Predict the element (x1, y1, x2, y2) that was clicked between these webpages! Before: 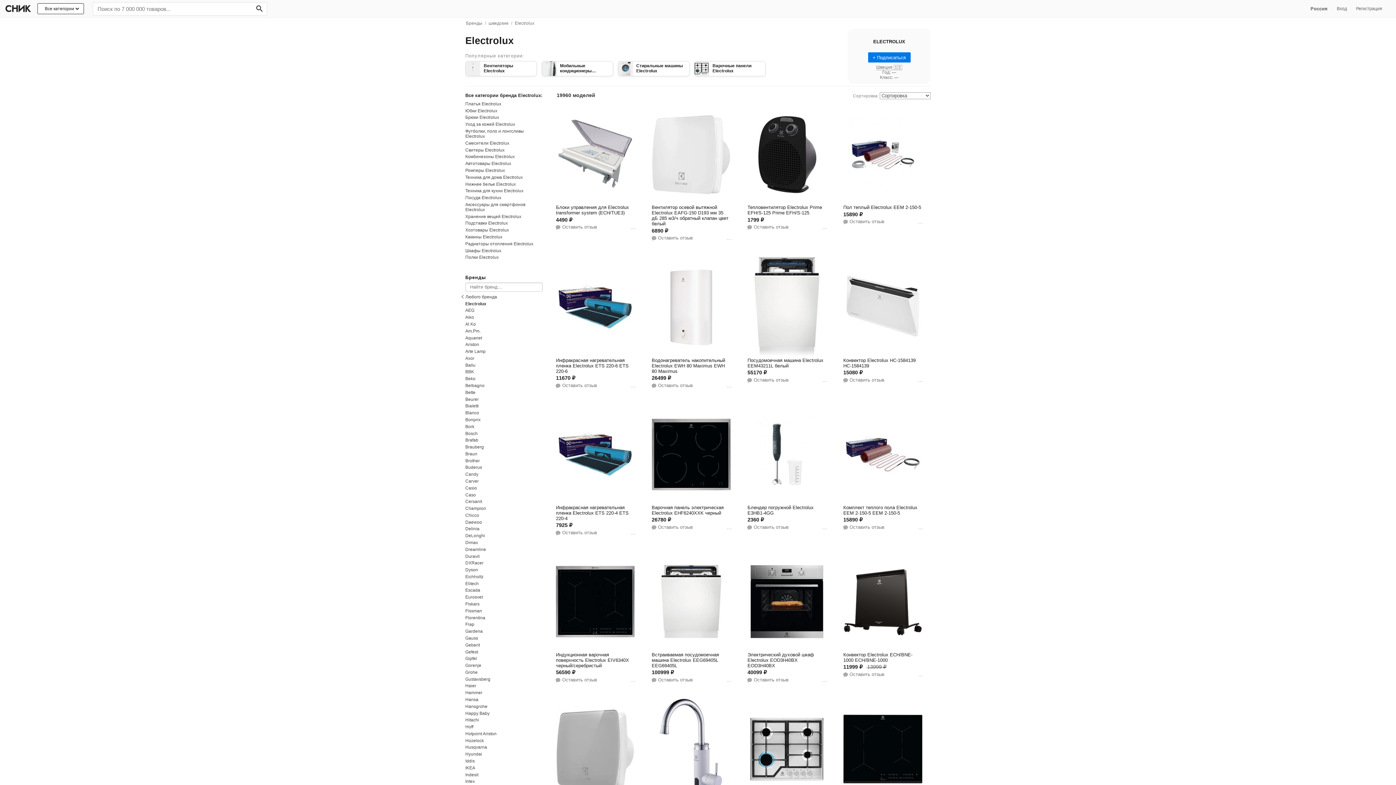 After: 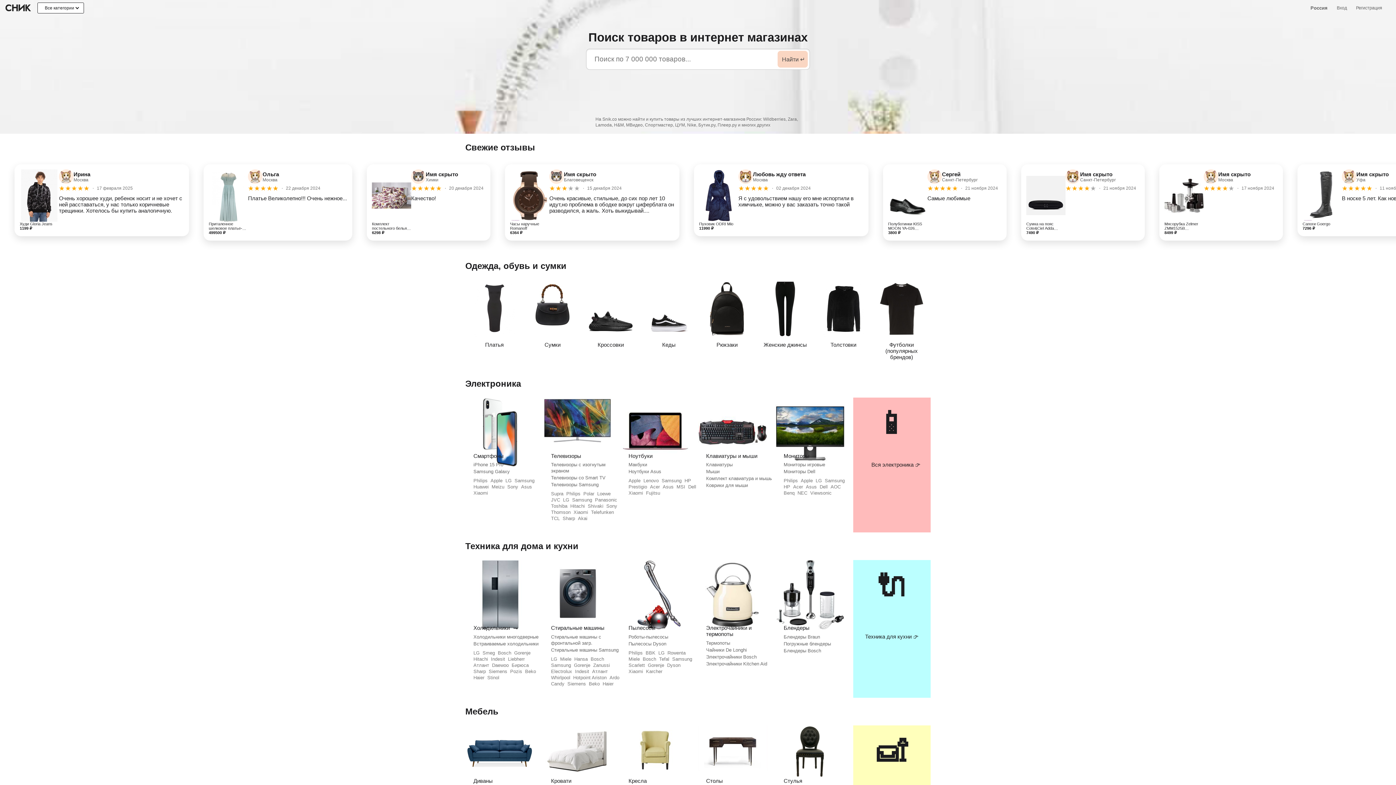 Action: bbox: (0, 2, 36, 15)